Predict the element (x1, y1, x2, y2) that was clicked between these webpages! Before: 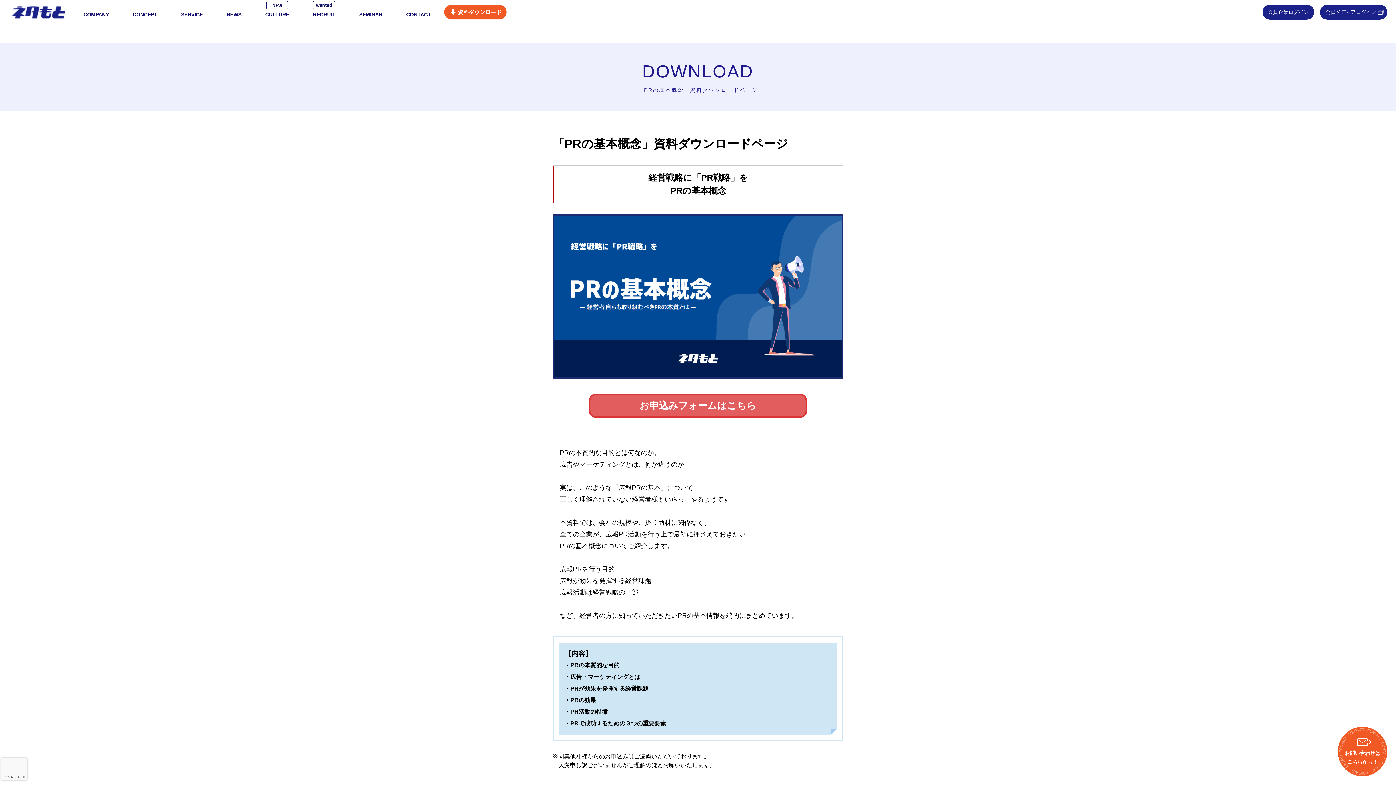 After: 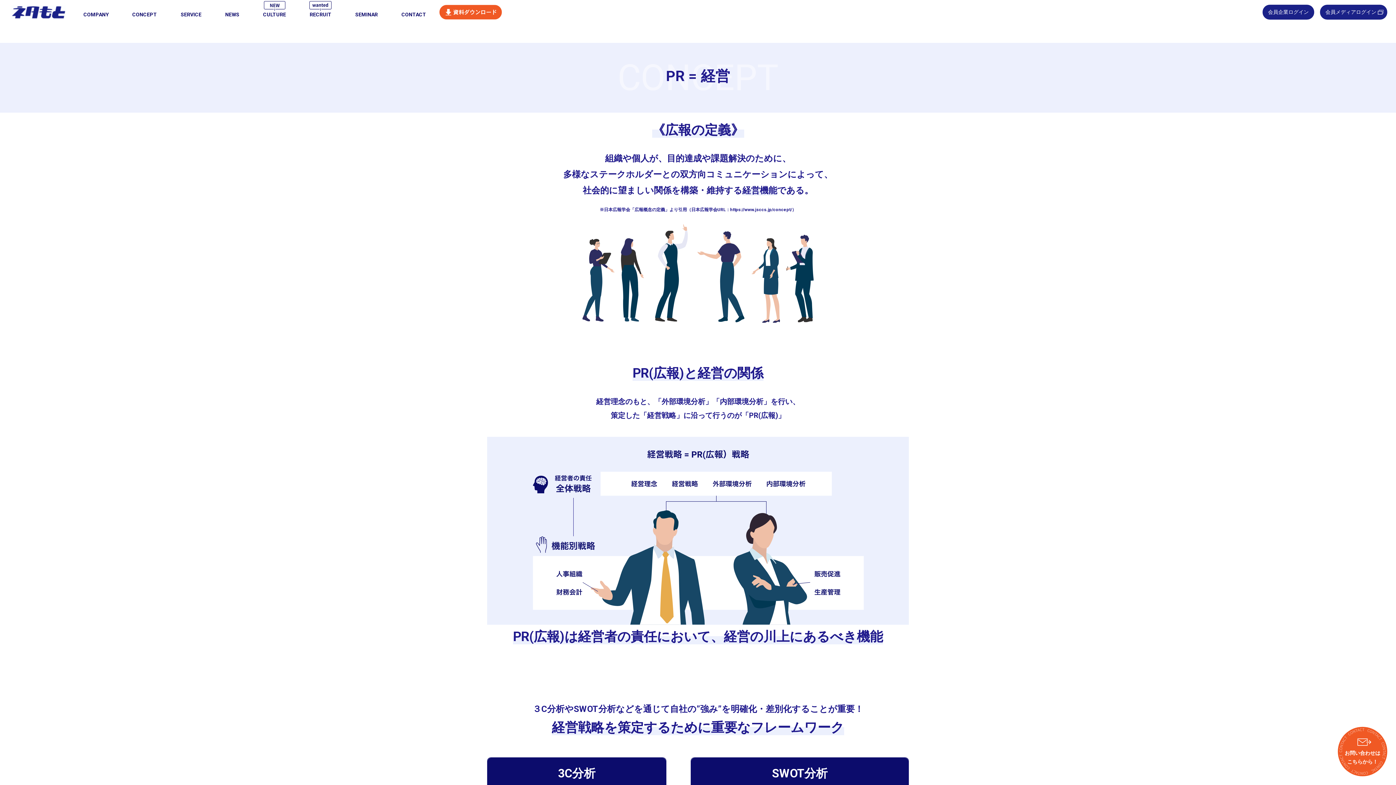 Action: bbox: (129, 8, 160, 21) label: CONCEPT